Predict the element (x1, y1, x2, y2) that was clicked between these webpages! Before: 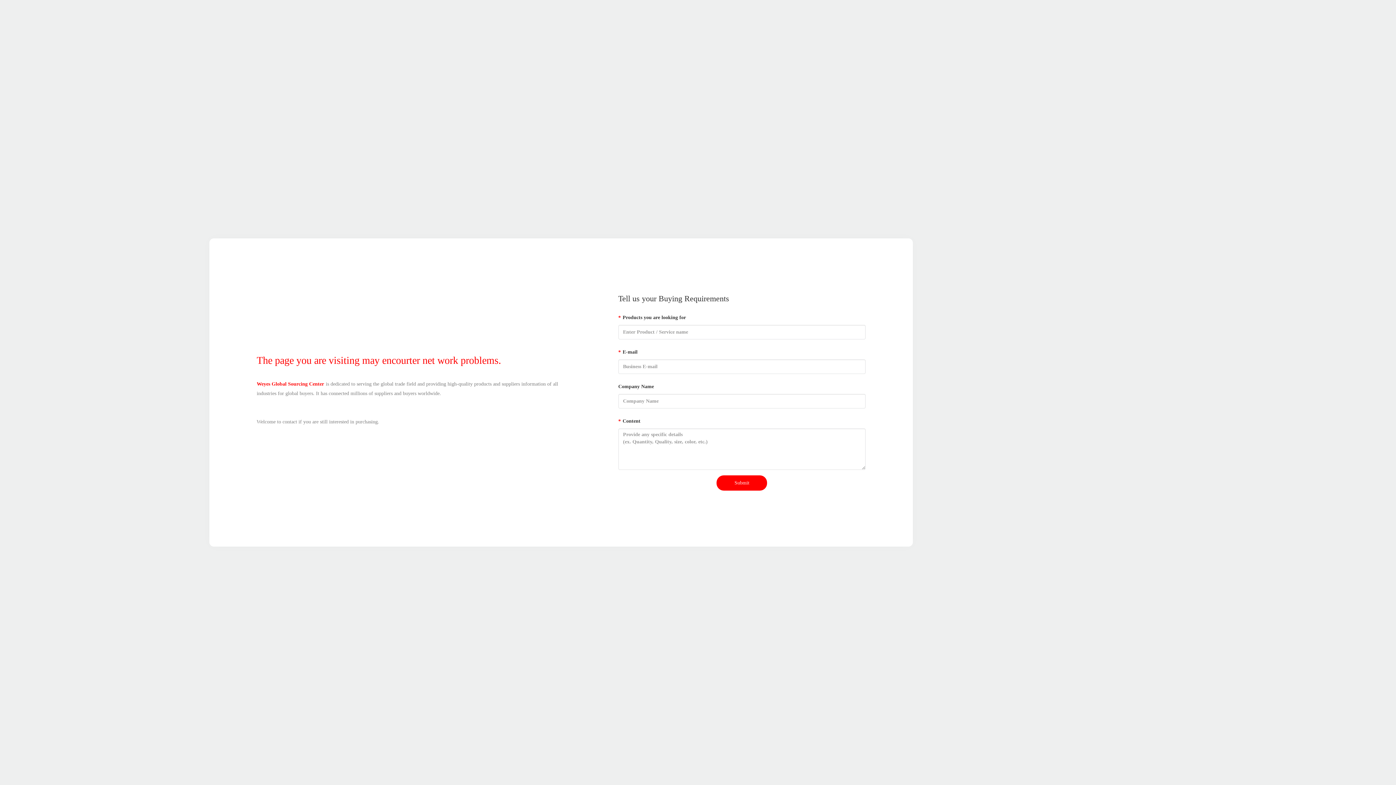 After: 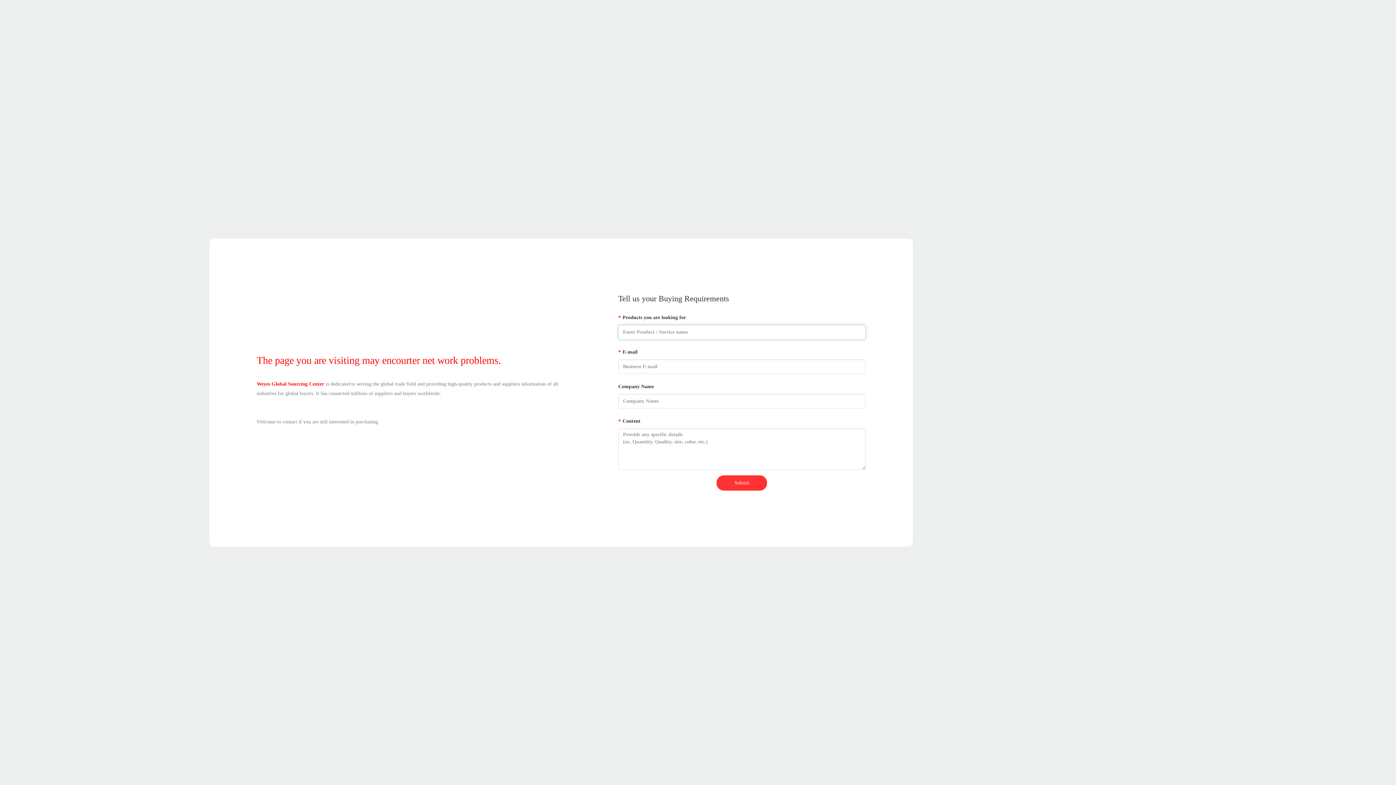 Action: bbox: (716, 475, 767, 490) label: Submit